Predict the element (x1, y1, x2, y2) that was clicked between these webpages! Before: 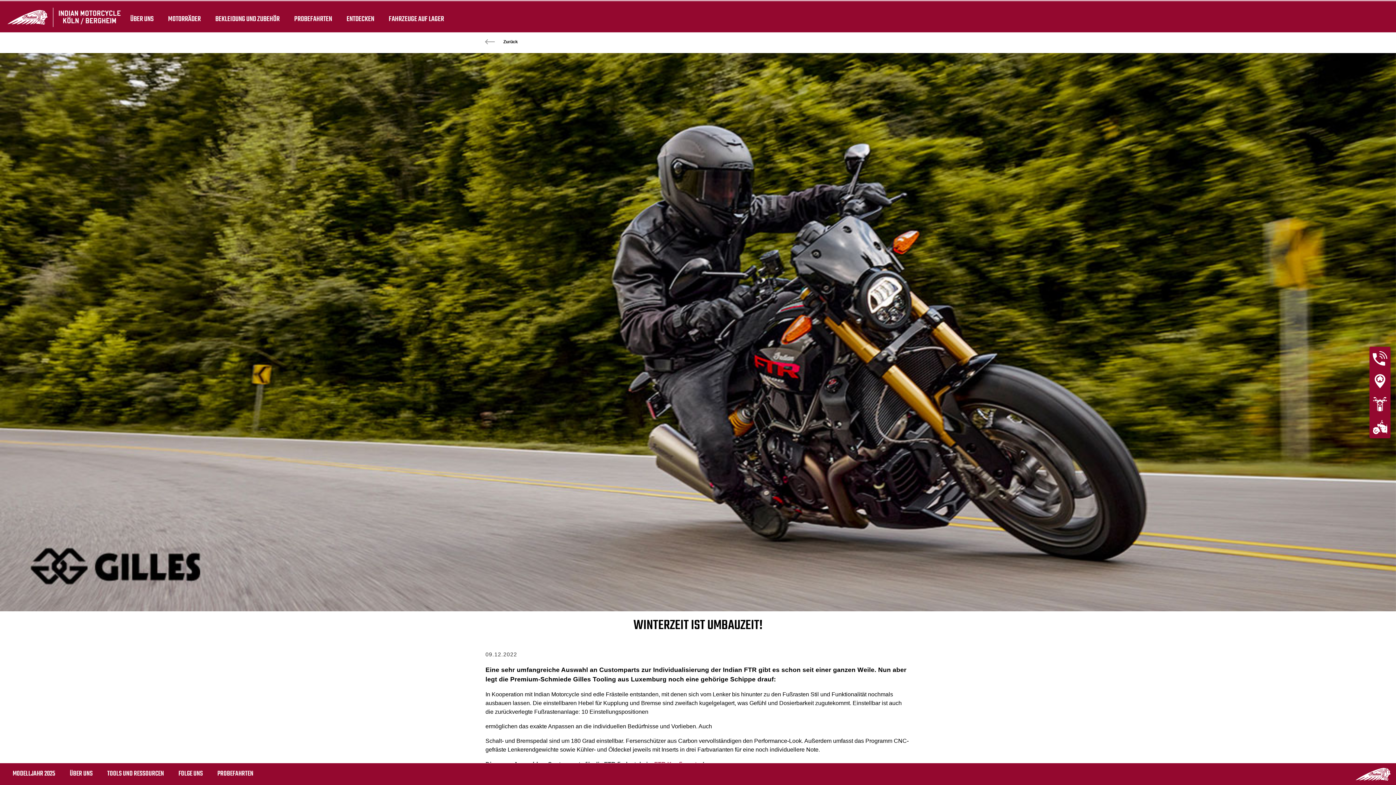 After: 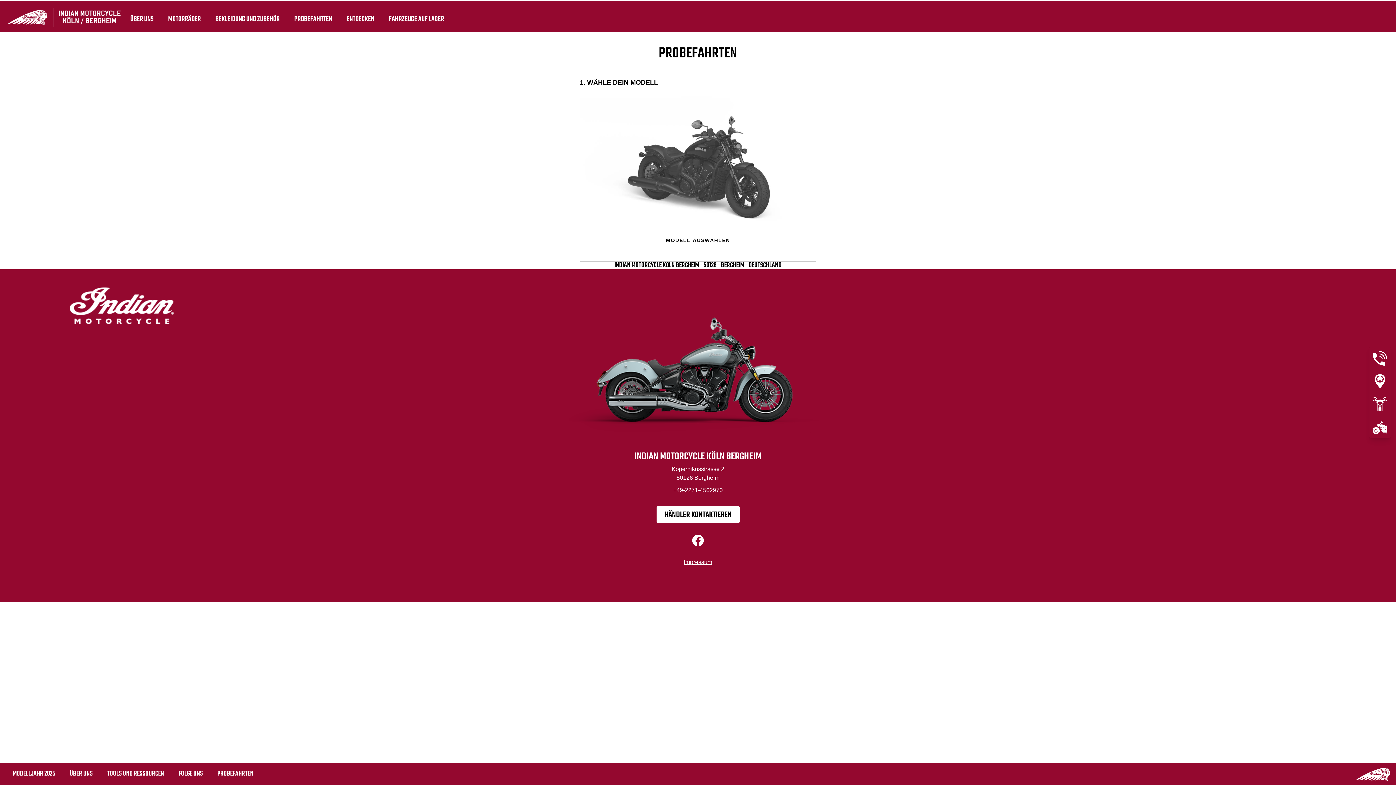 Action: bbox: (1369, 392, 1390, 415)